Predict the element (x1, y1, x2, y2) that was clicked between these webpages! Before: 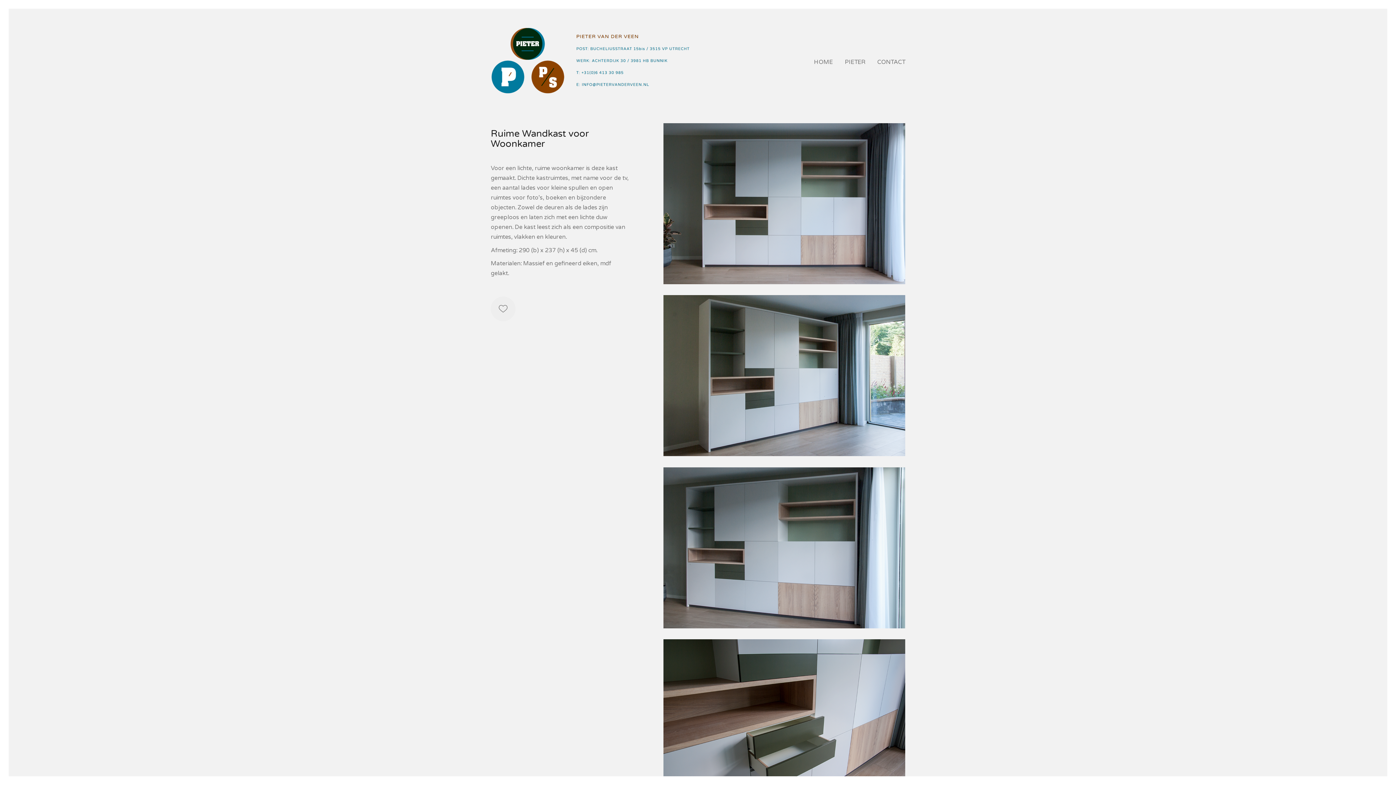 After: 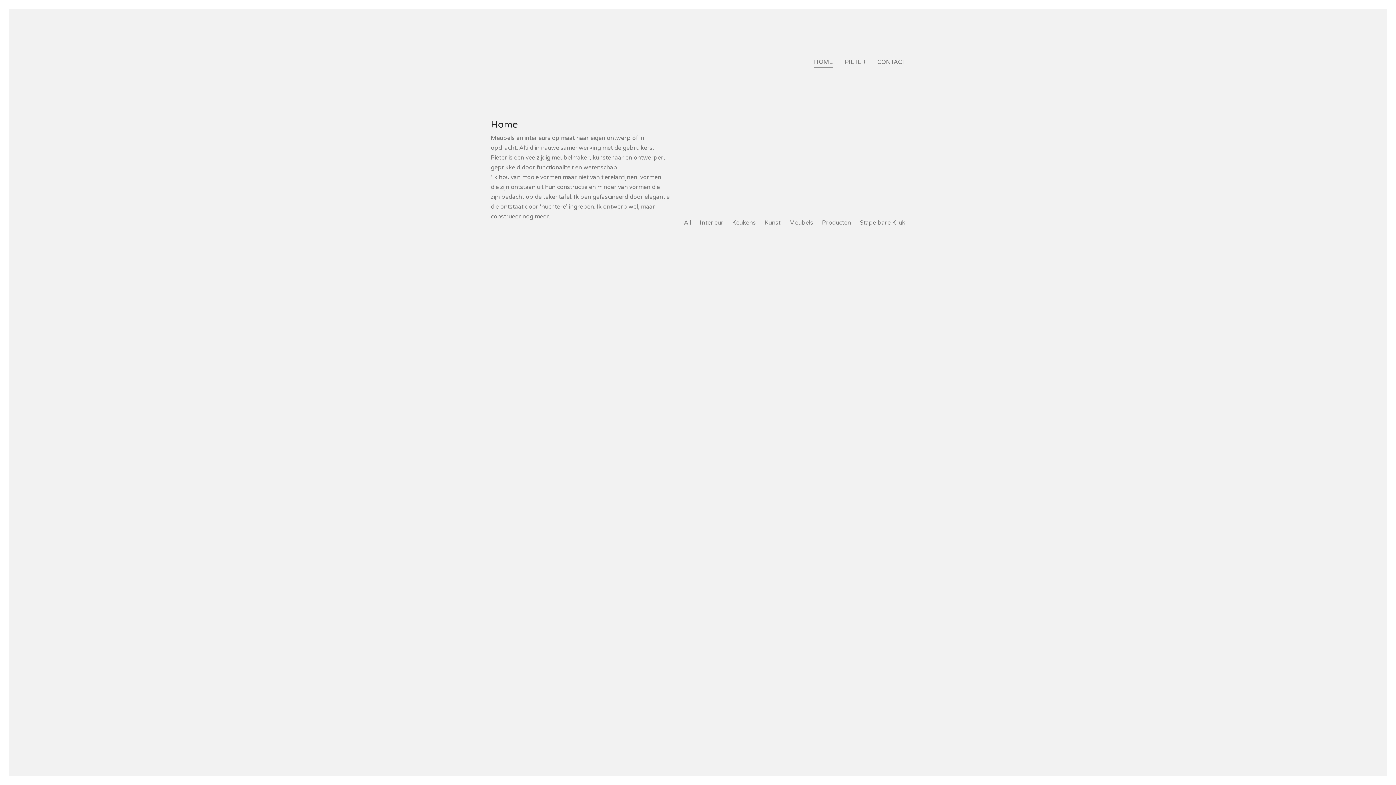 Action: label: HOME bbox: (814, 57, 833, 67)